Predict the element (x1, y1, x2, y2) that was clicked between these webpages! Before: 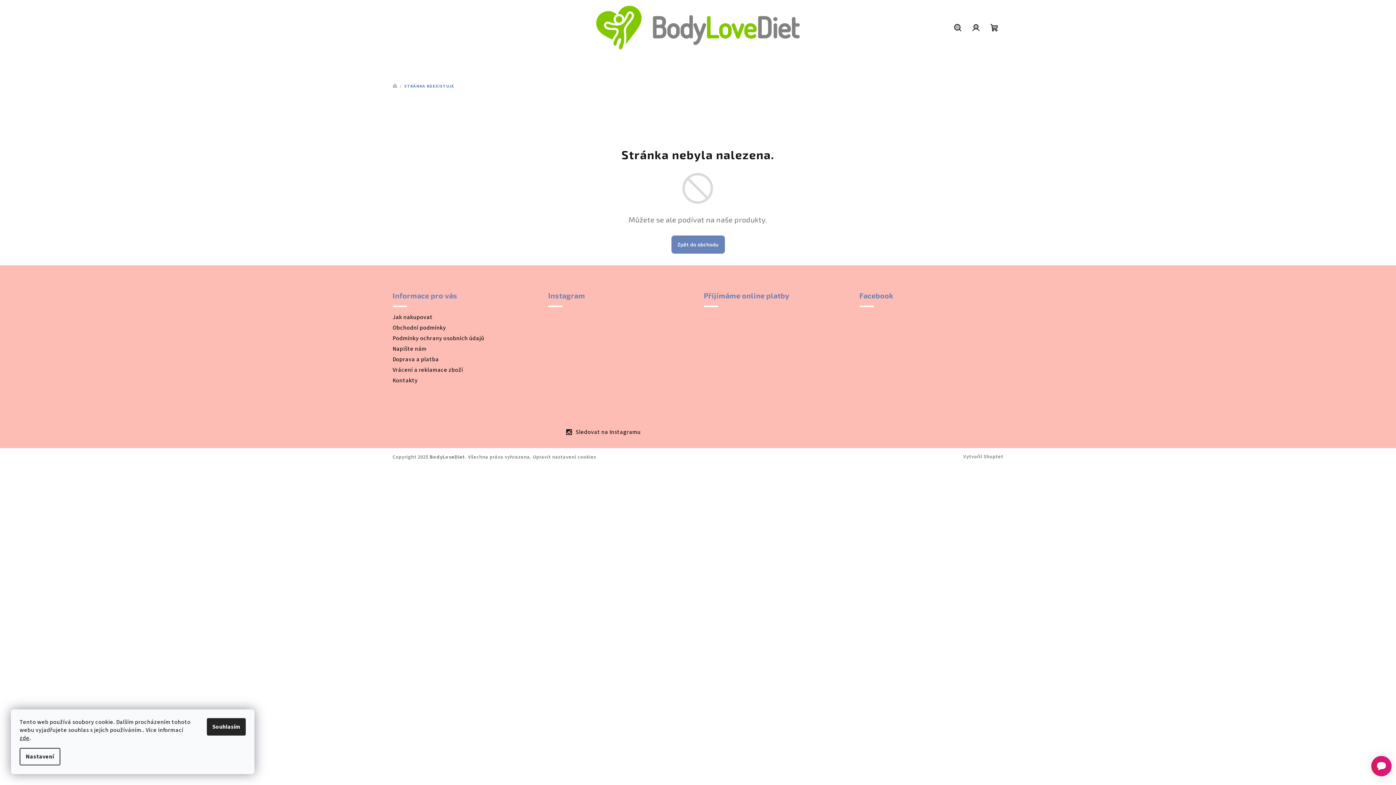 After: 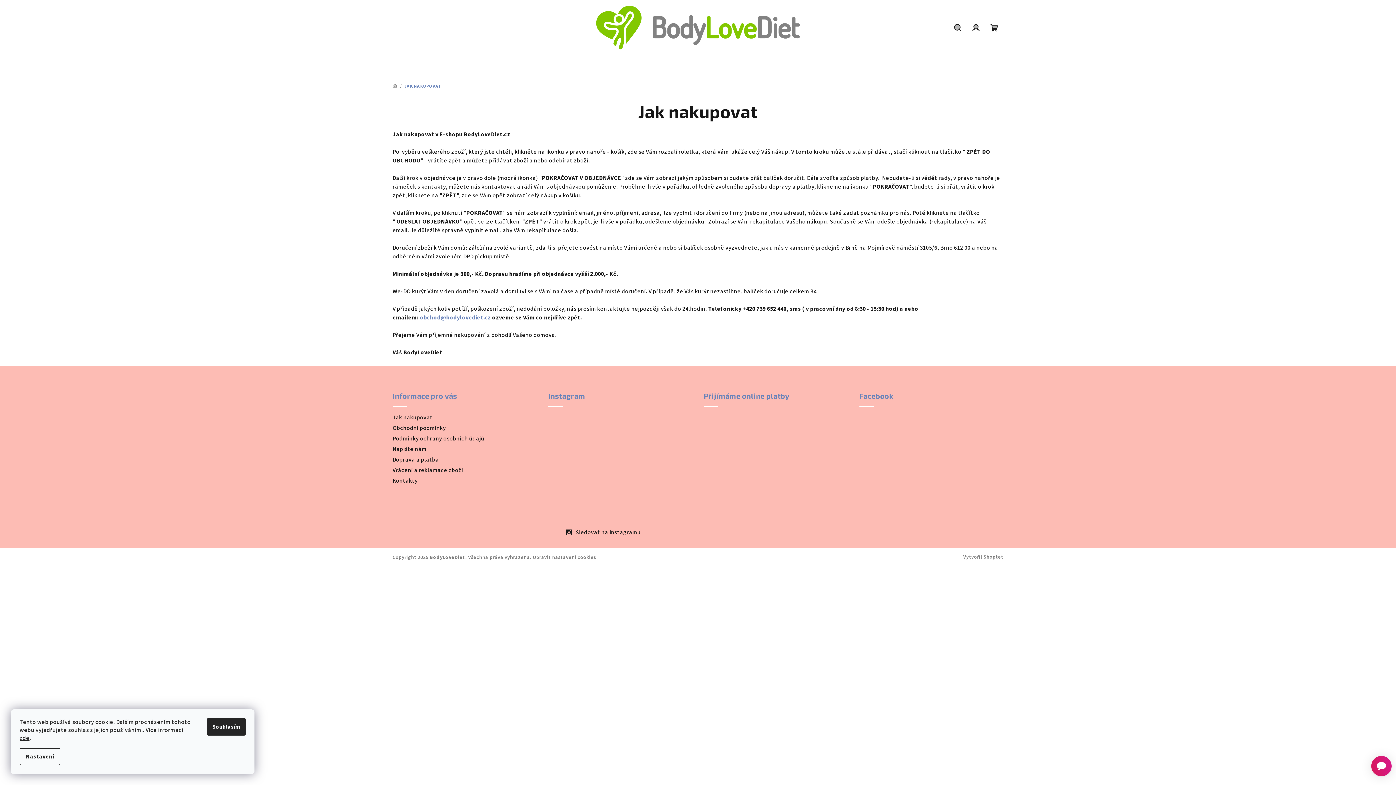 Action: bbox: (392, 313, 432, 321) label: Jak nakupovat